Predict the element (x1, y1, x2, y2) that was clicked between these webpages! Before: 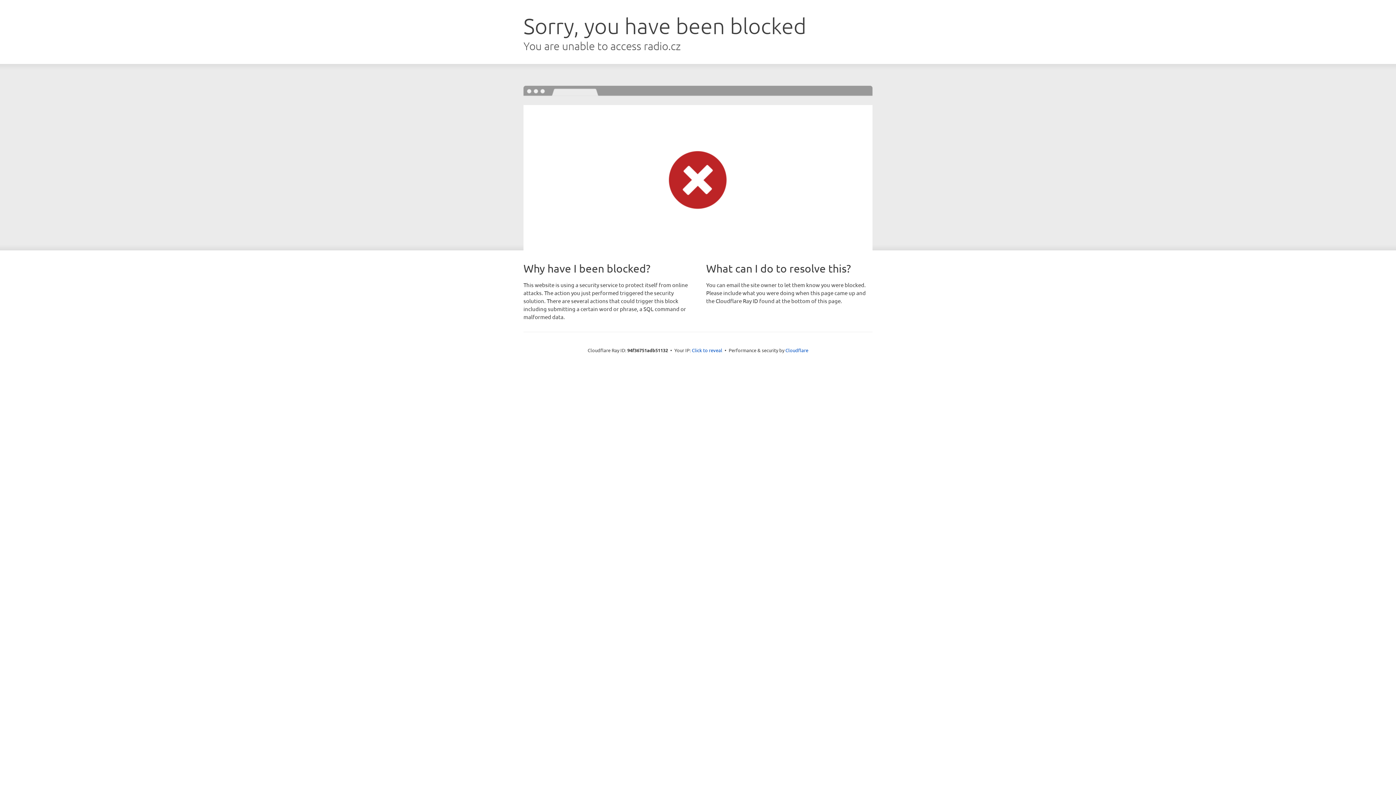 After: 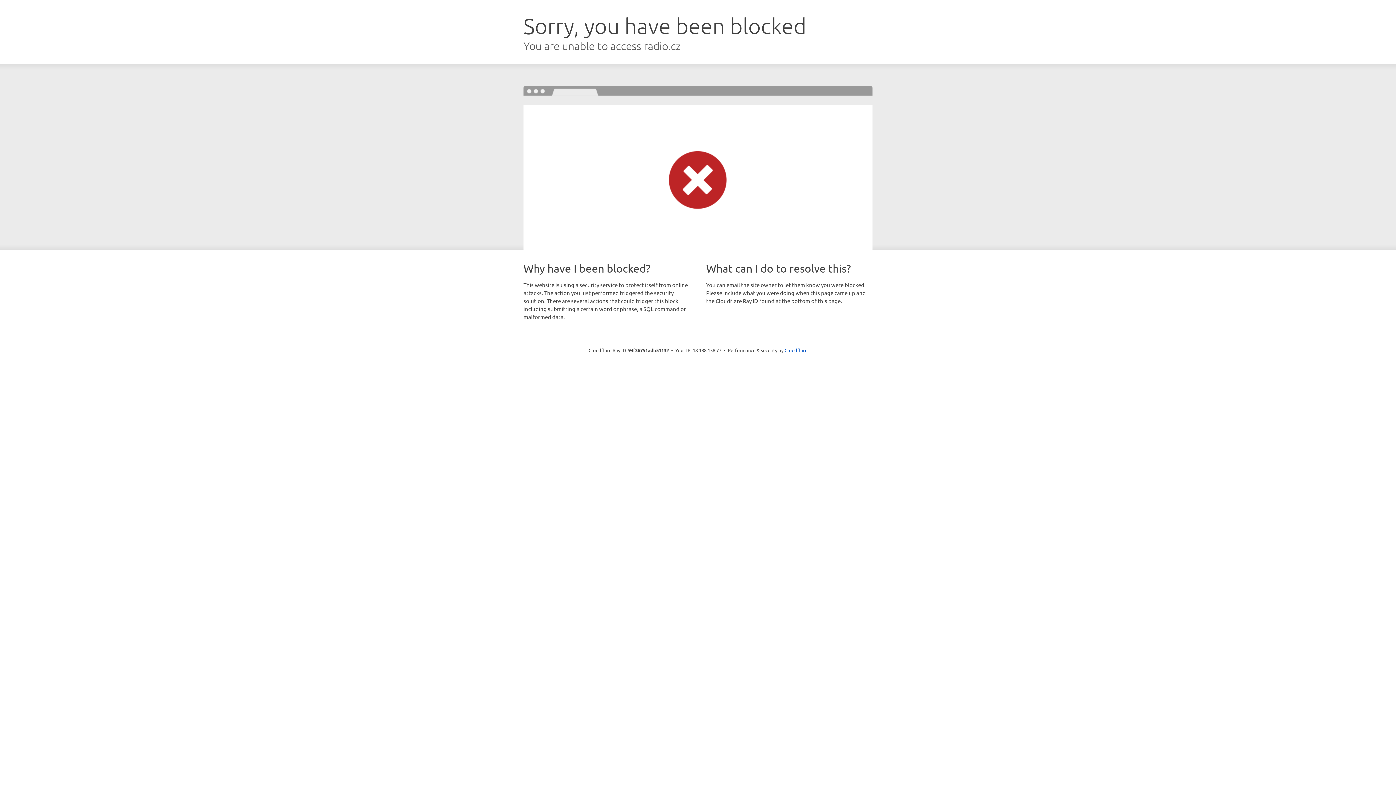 Action: bbox: (692, 346, 722, 353) label: Click to reveal